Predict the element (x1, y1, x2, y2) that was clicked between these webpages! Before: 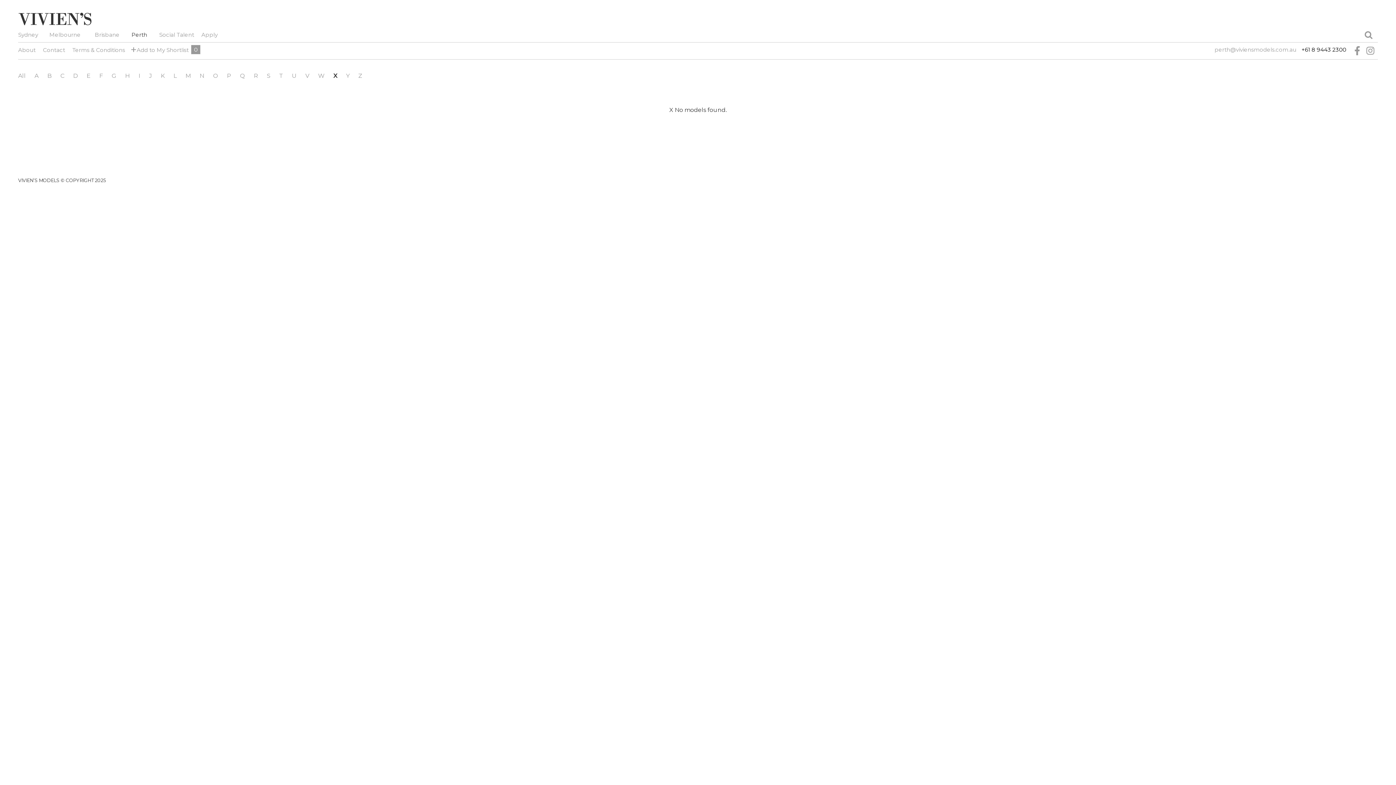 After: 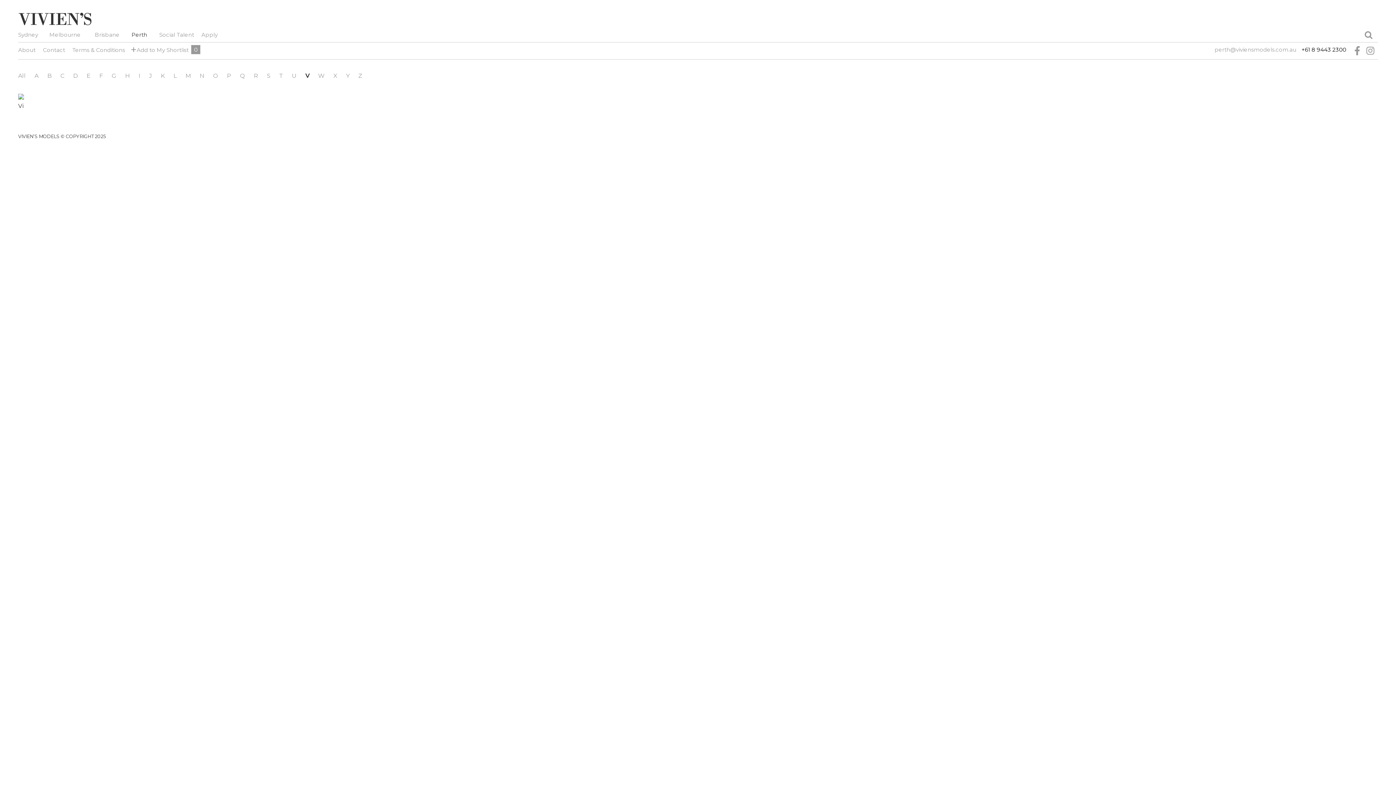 Action: label: V bbox: (305, 72, 309, 79)